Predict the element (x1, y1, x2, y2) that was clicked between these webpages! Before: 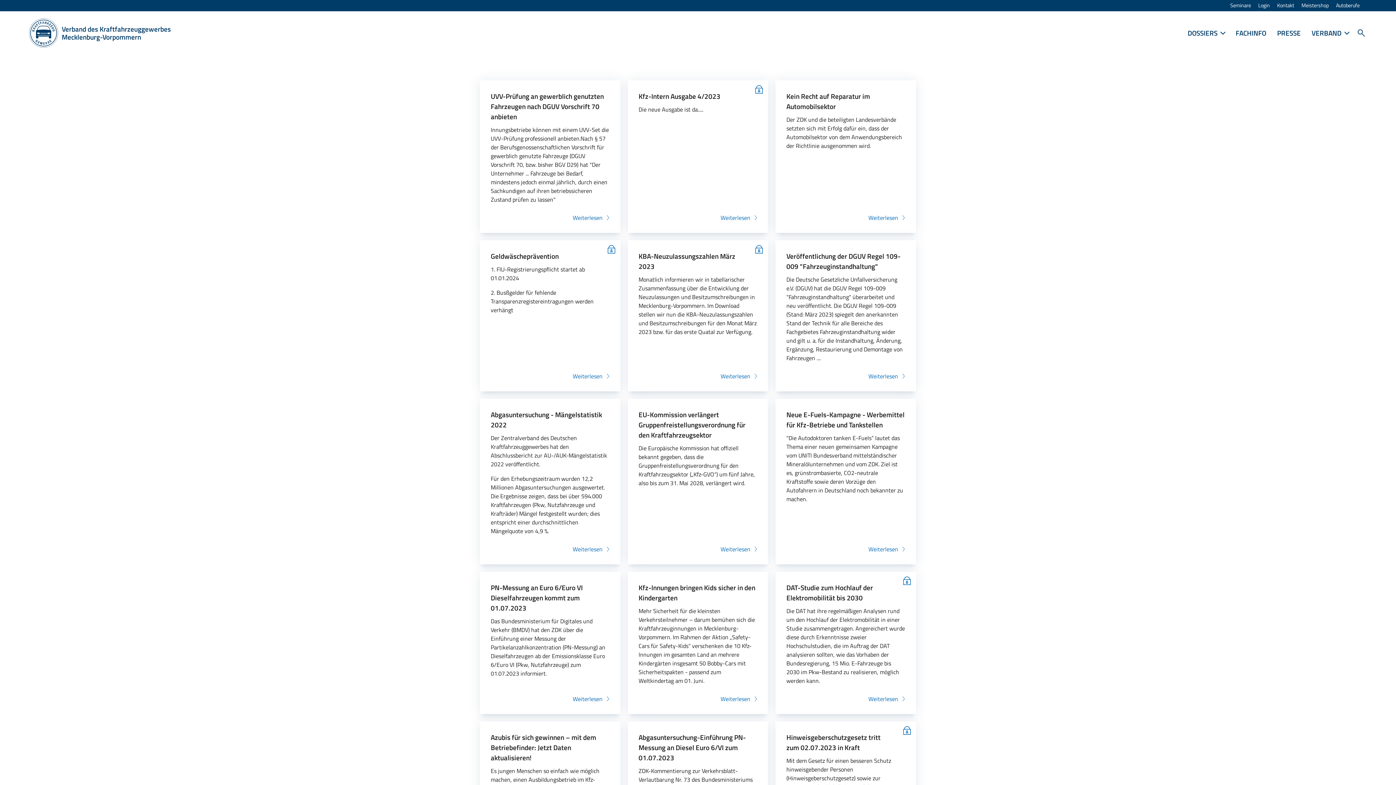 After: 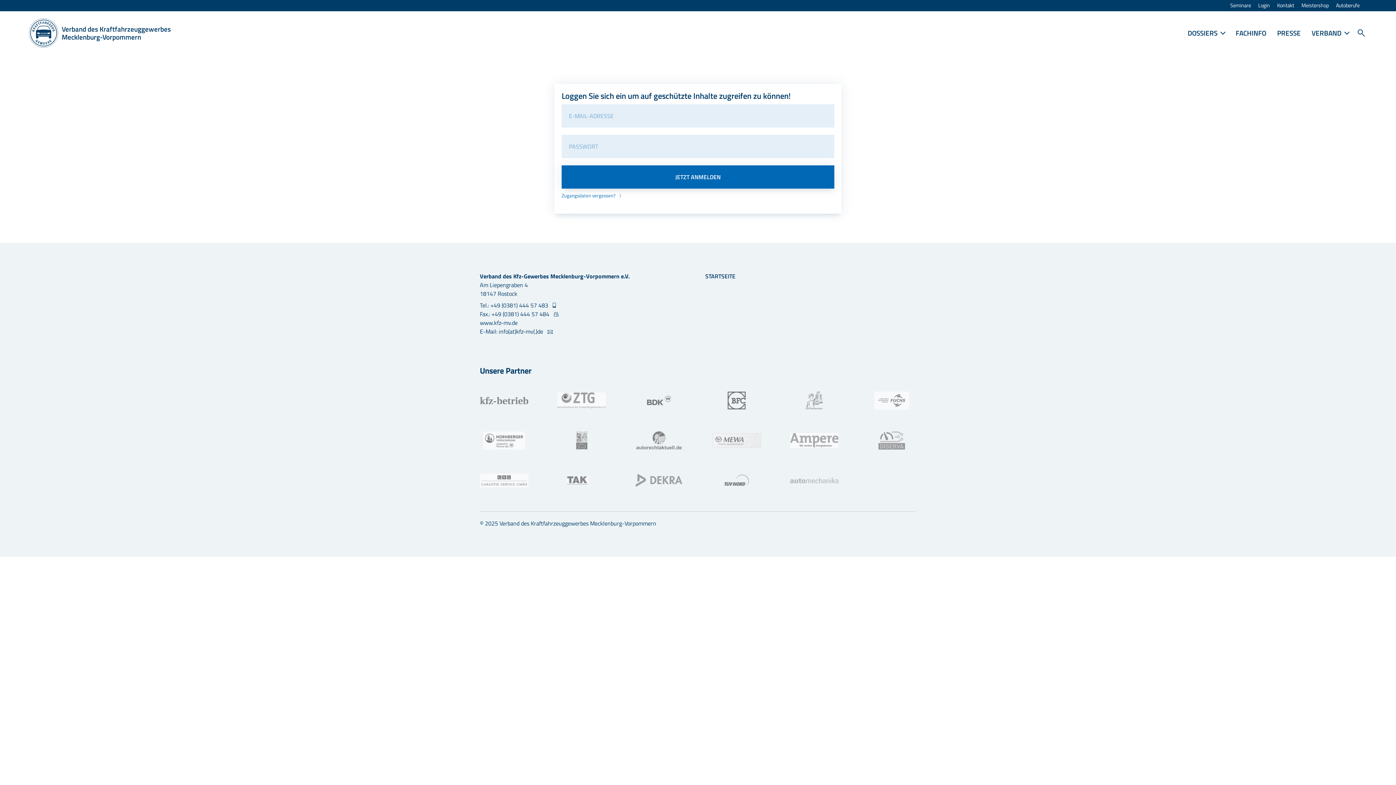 Action: bbox: (1258, 1, 1270, 9) label: Login